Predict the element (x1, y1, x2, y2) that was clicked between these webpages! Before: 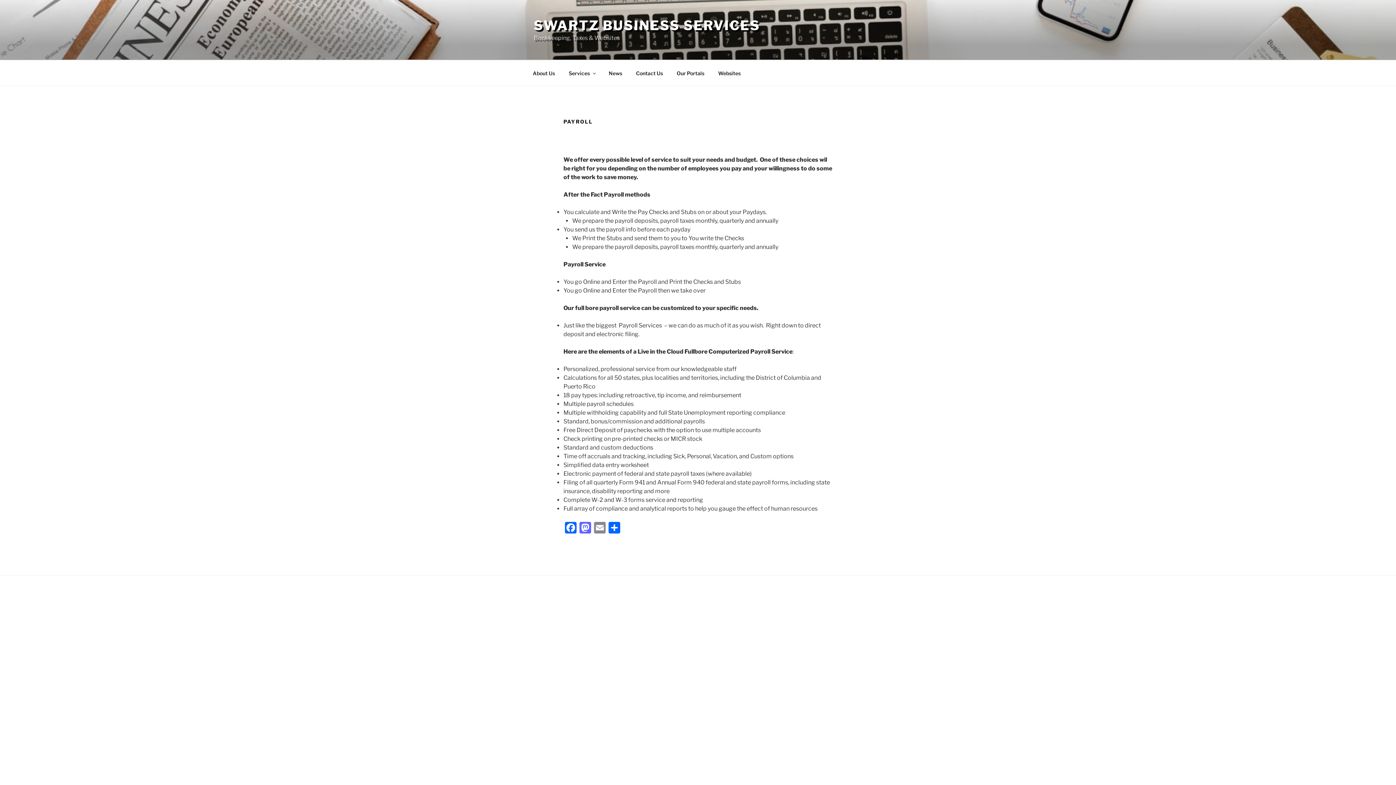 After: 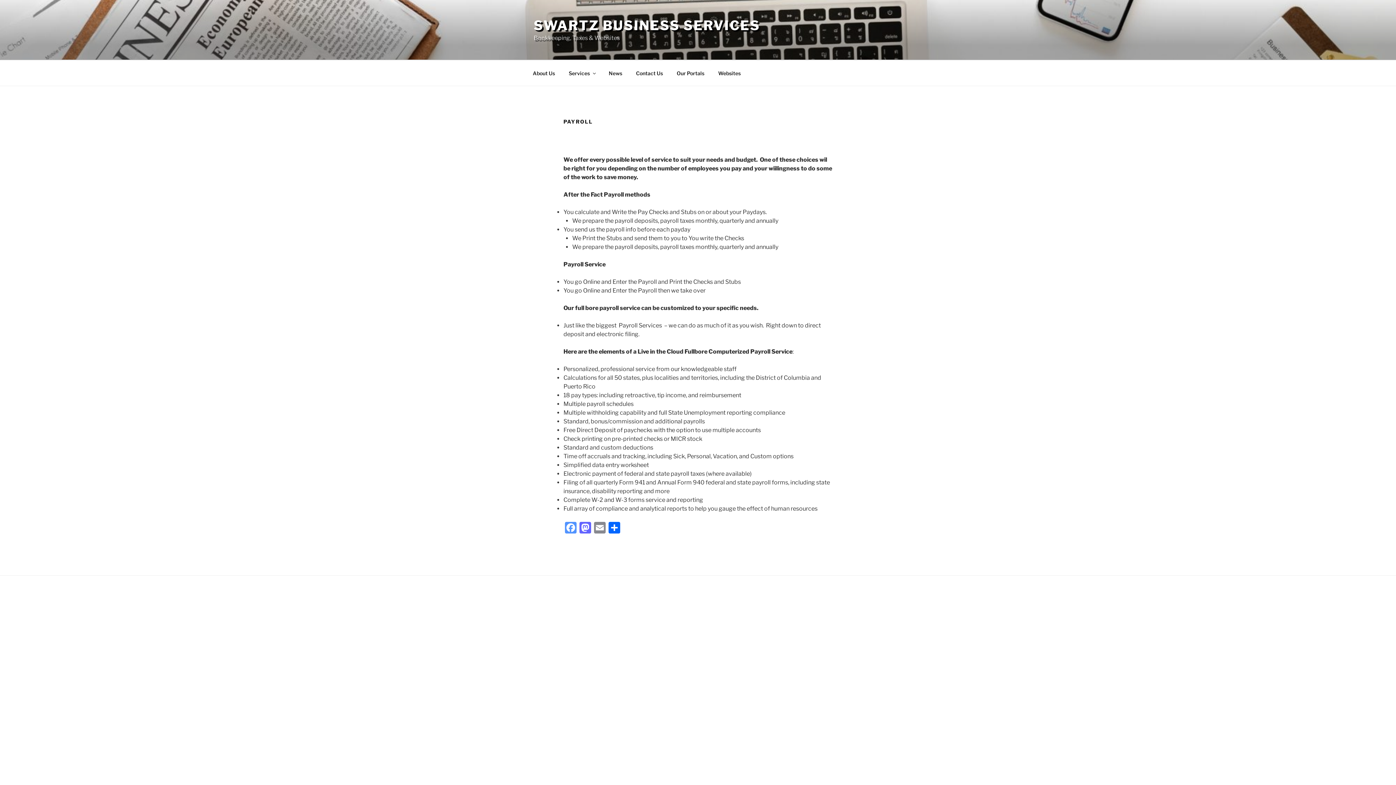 Action: bbox: (563, 522, 578, 535) label: Facebook